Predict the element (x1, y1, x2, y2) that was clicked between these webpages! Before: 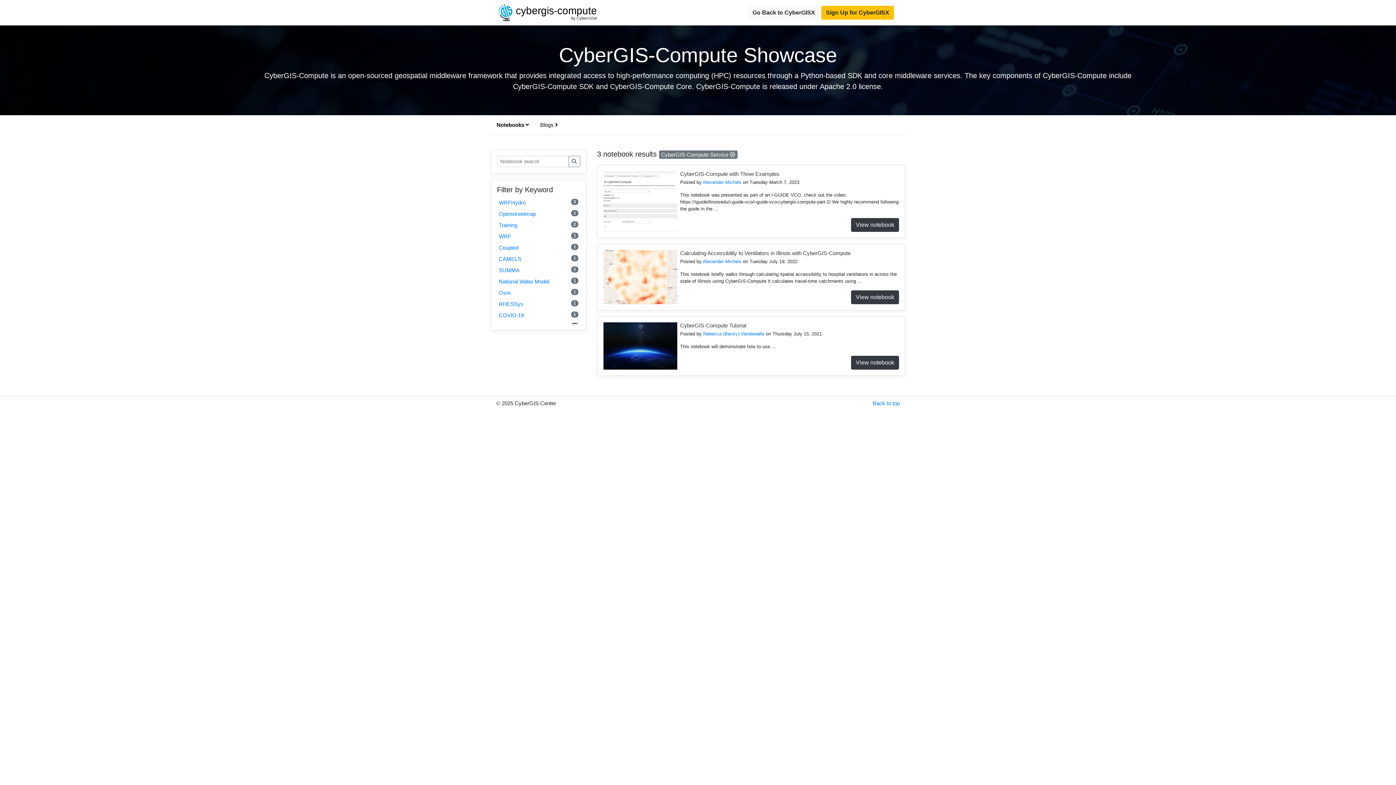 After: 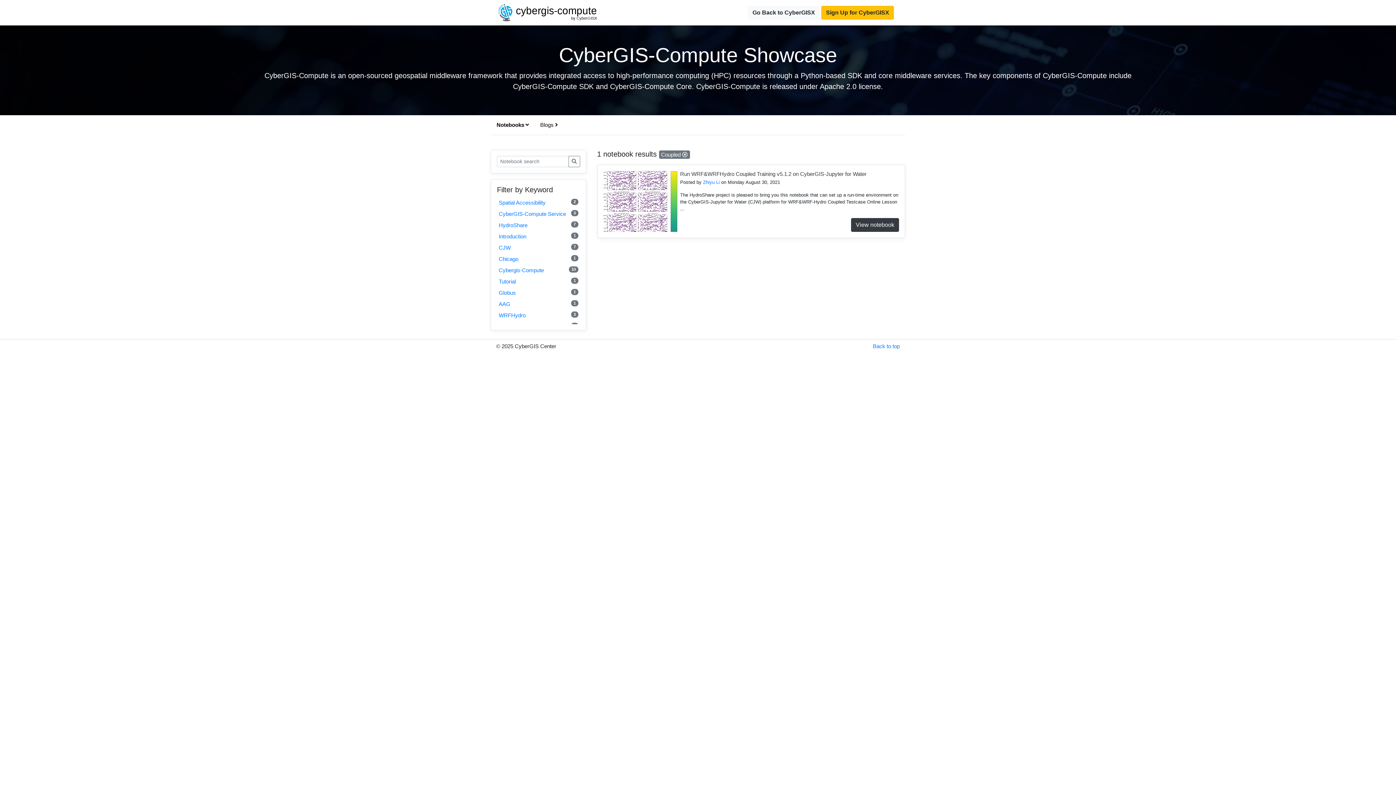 Action: bbox: (498, 244, 578, 252) label: Coupled
1